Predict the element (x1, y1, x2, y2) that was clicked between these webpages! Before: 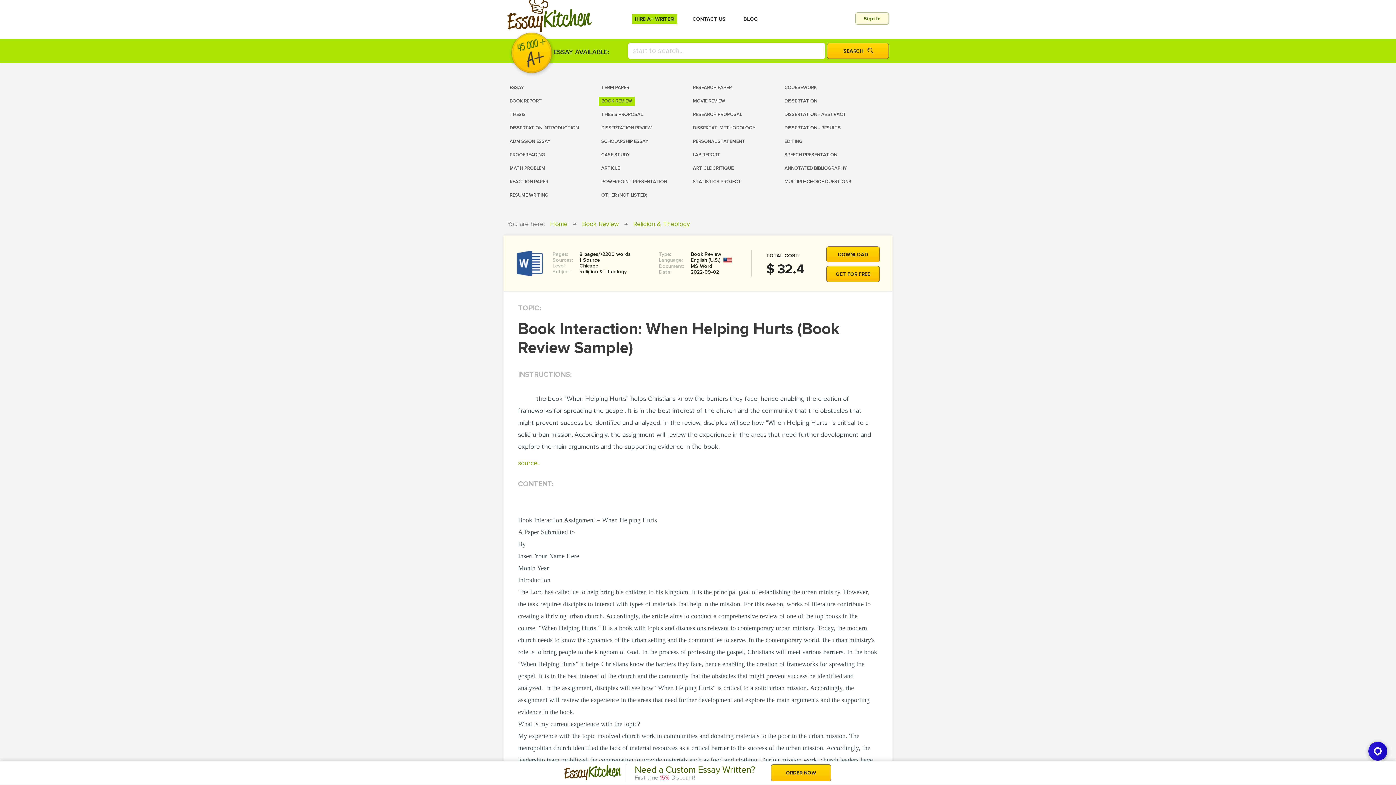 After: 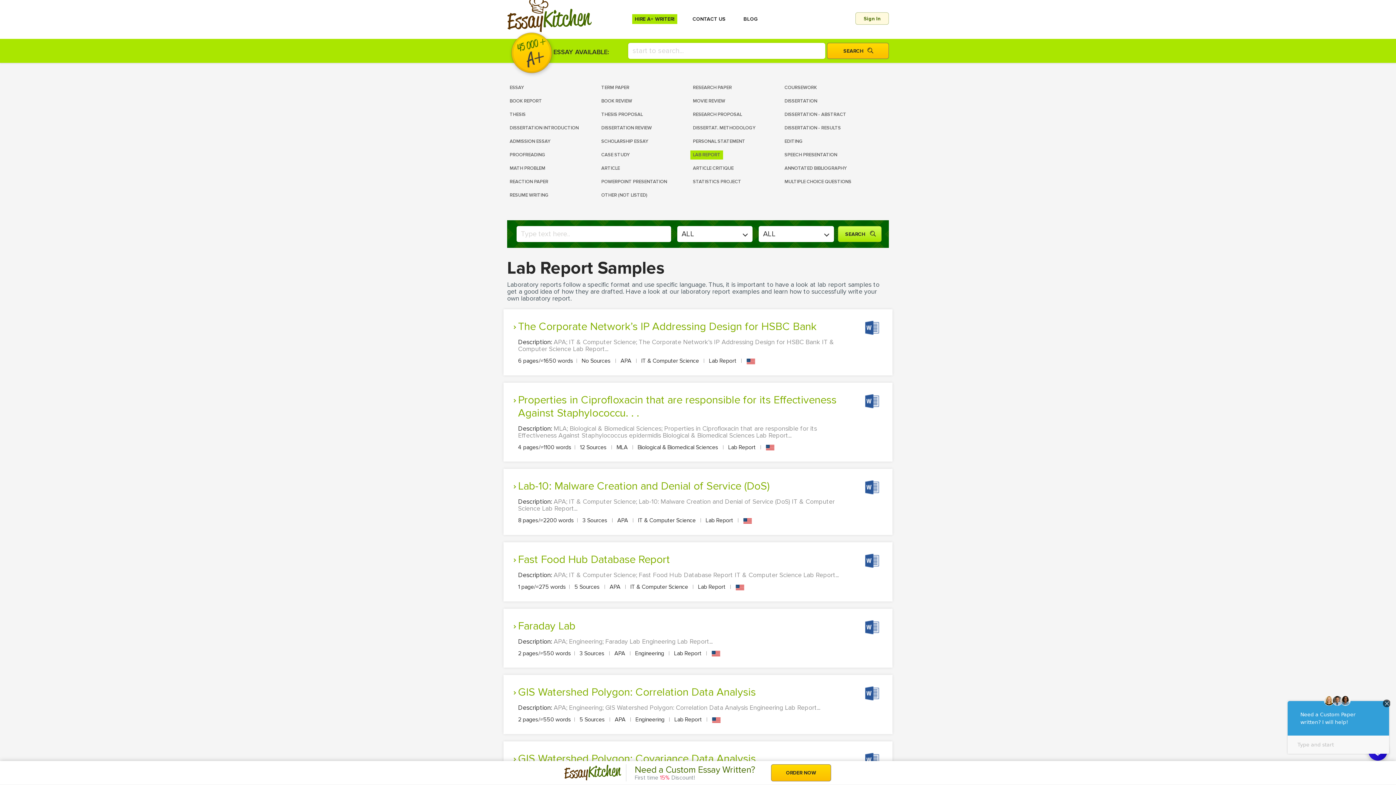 Action: bbox: (690, 148, 782, 161) label: LAB REPORT